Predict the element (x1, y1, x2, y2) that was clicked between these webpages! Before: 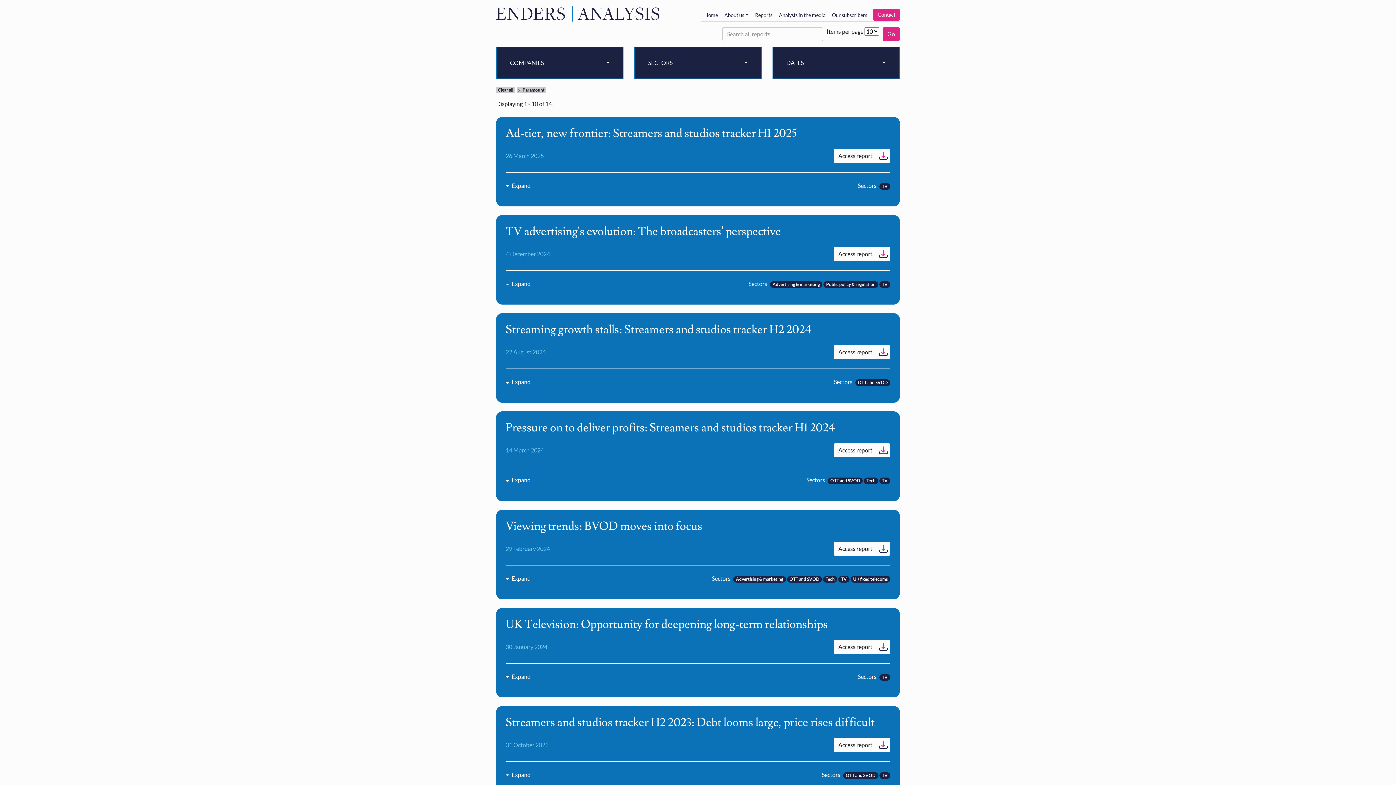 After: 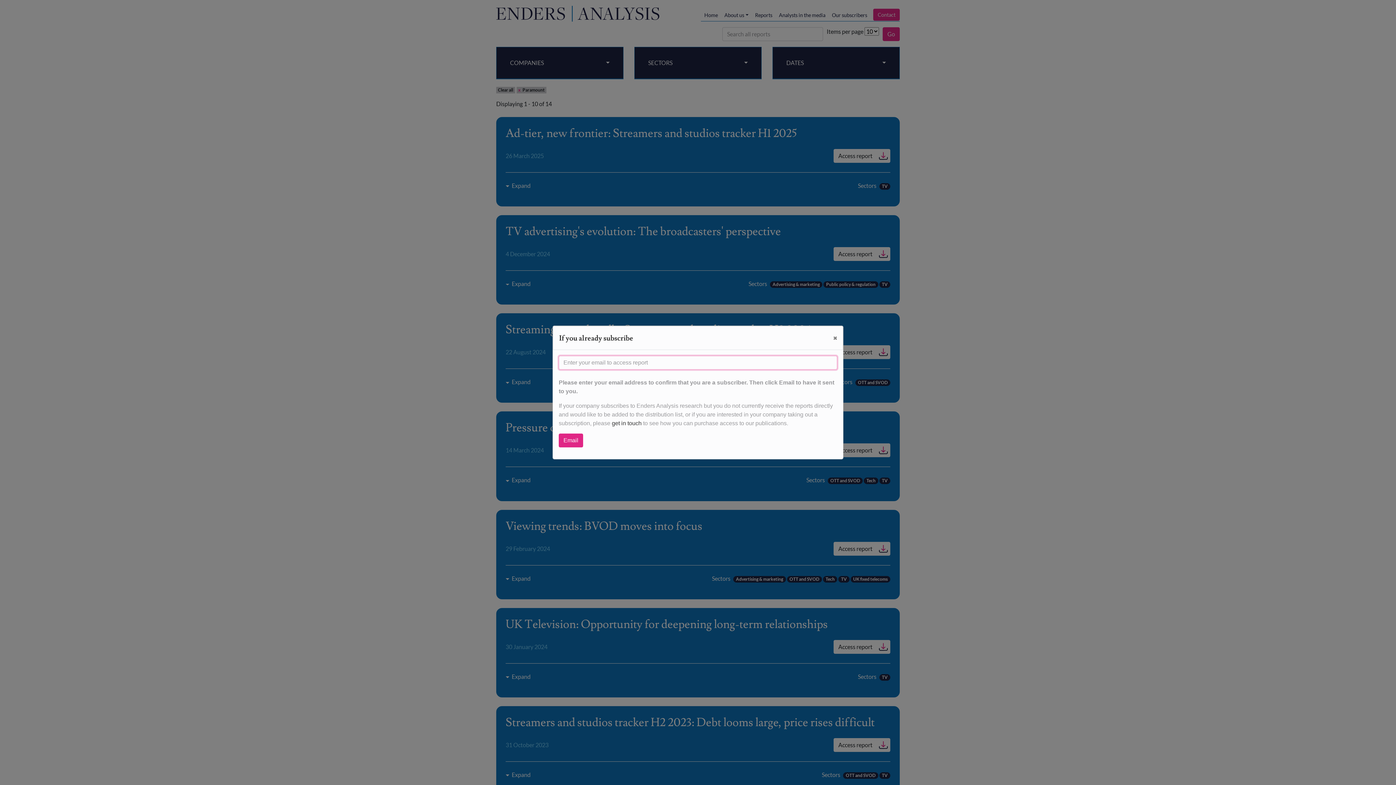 Action: label: Access report bbox: (833, 247, 890, 261)